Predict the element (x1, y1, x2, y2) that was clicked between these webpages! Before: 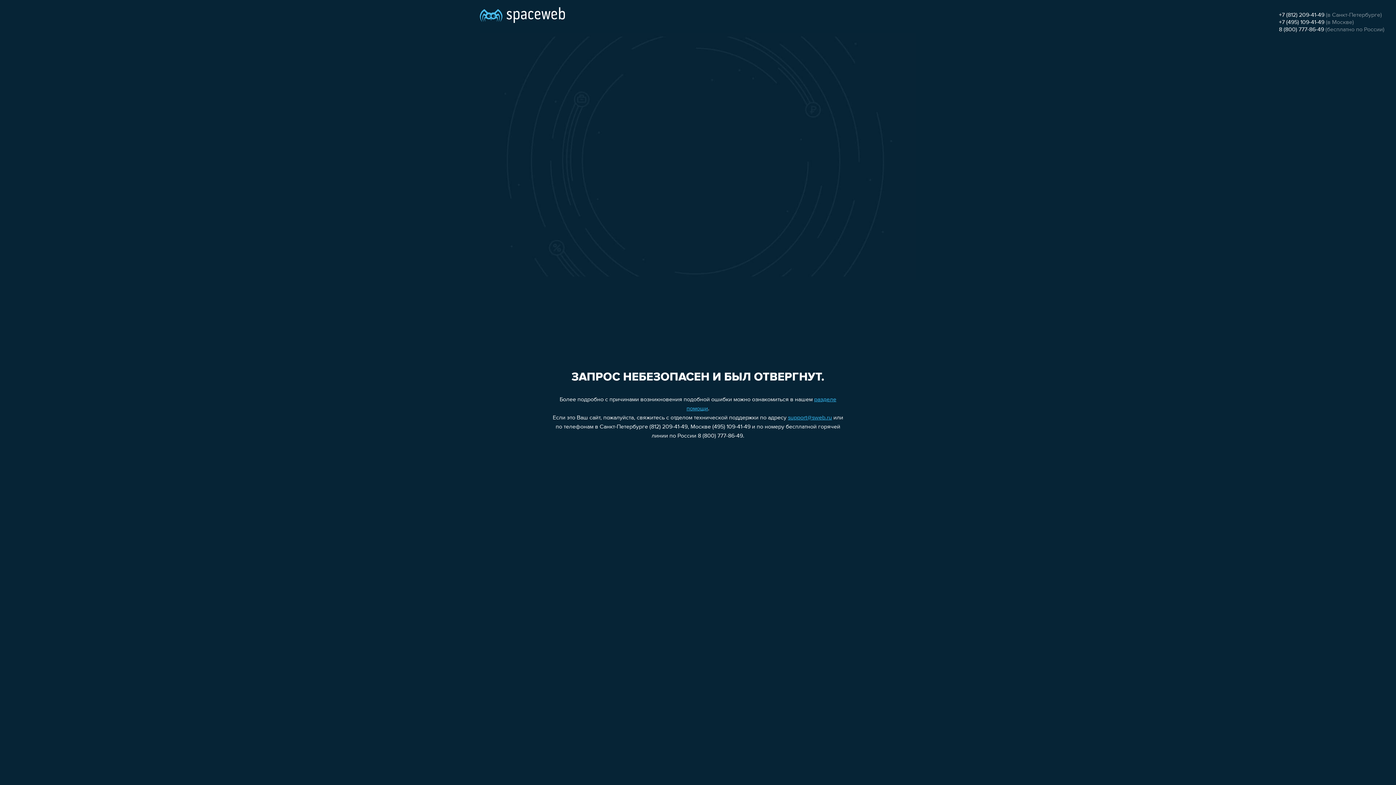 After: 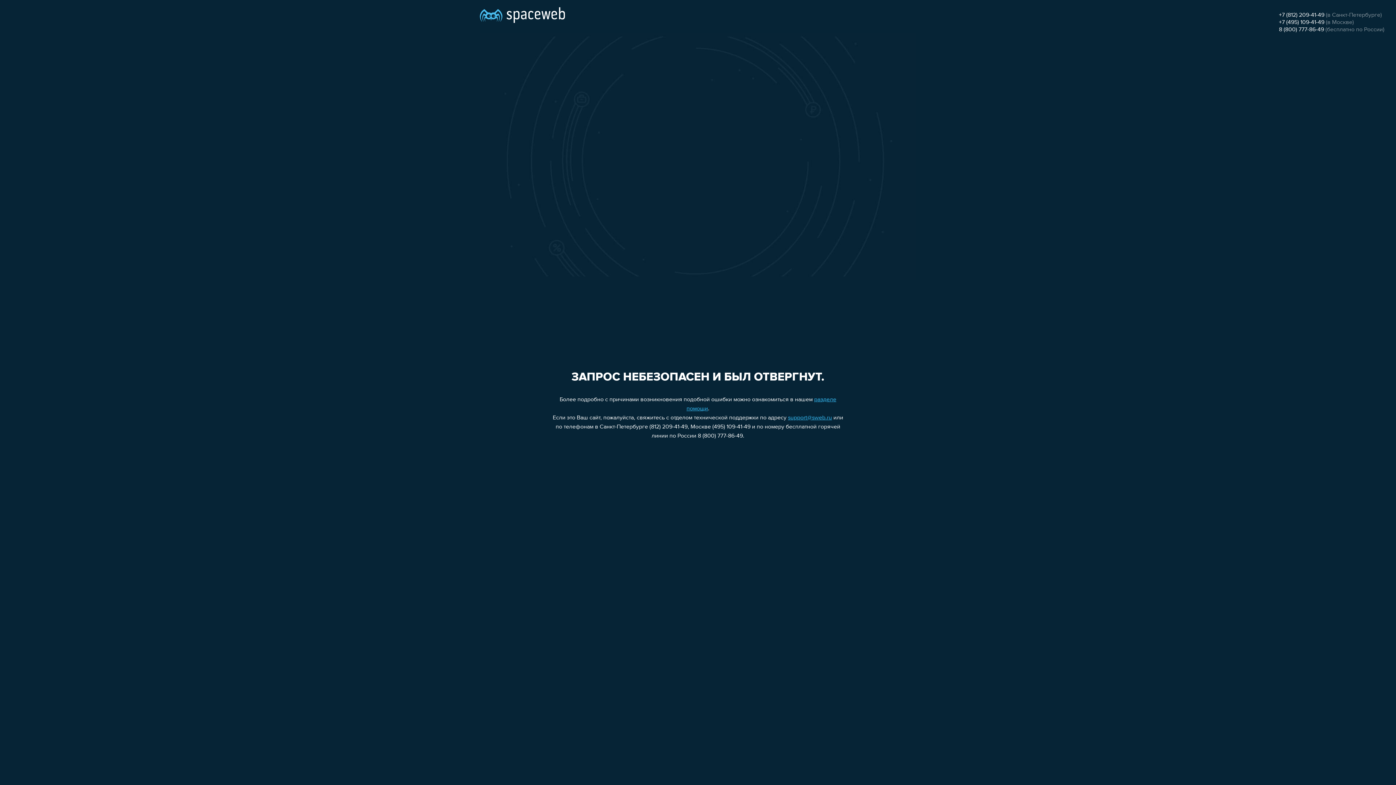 Action: bbox: (1279, 26, 1324, 32) label: 8 (800) 777-86-49